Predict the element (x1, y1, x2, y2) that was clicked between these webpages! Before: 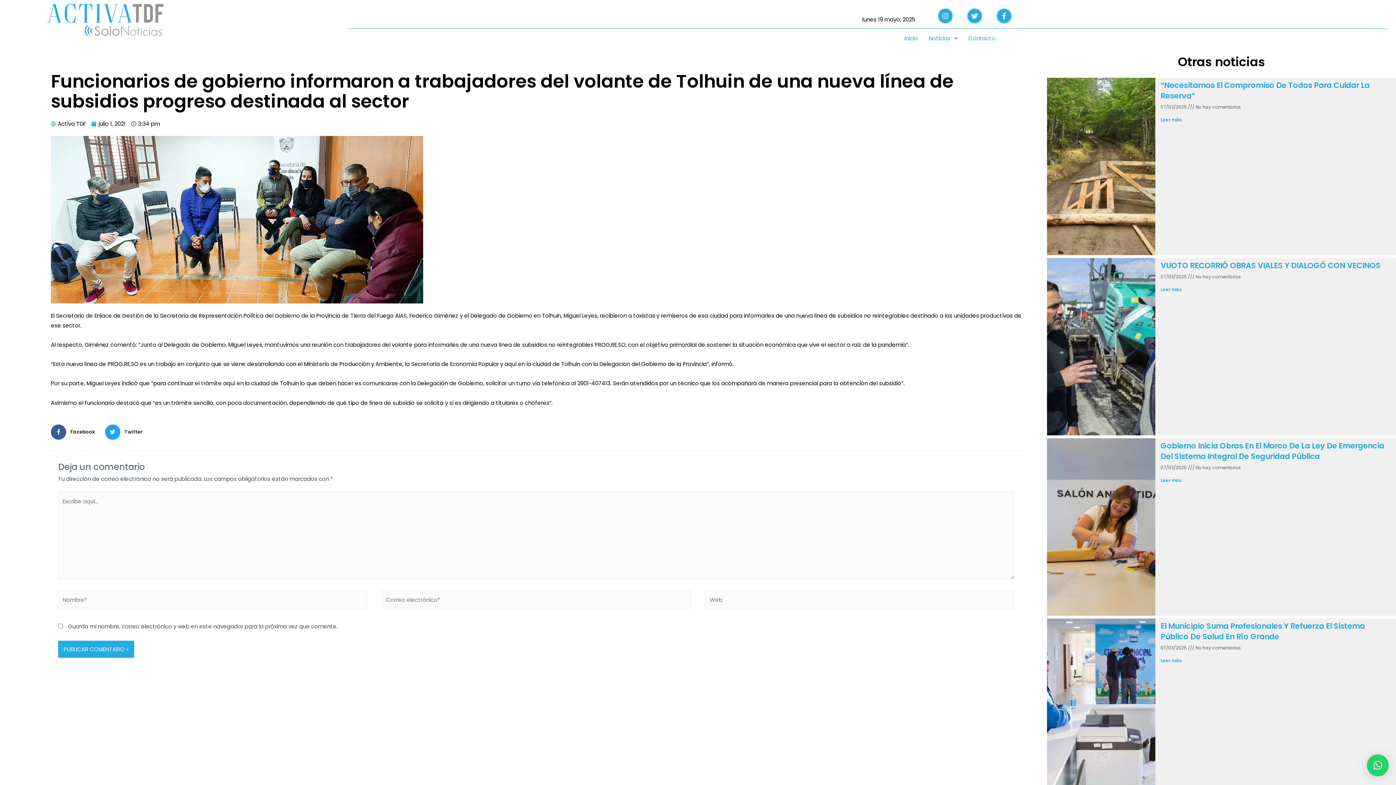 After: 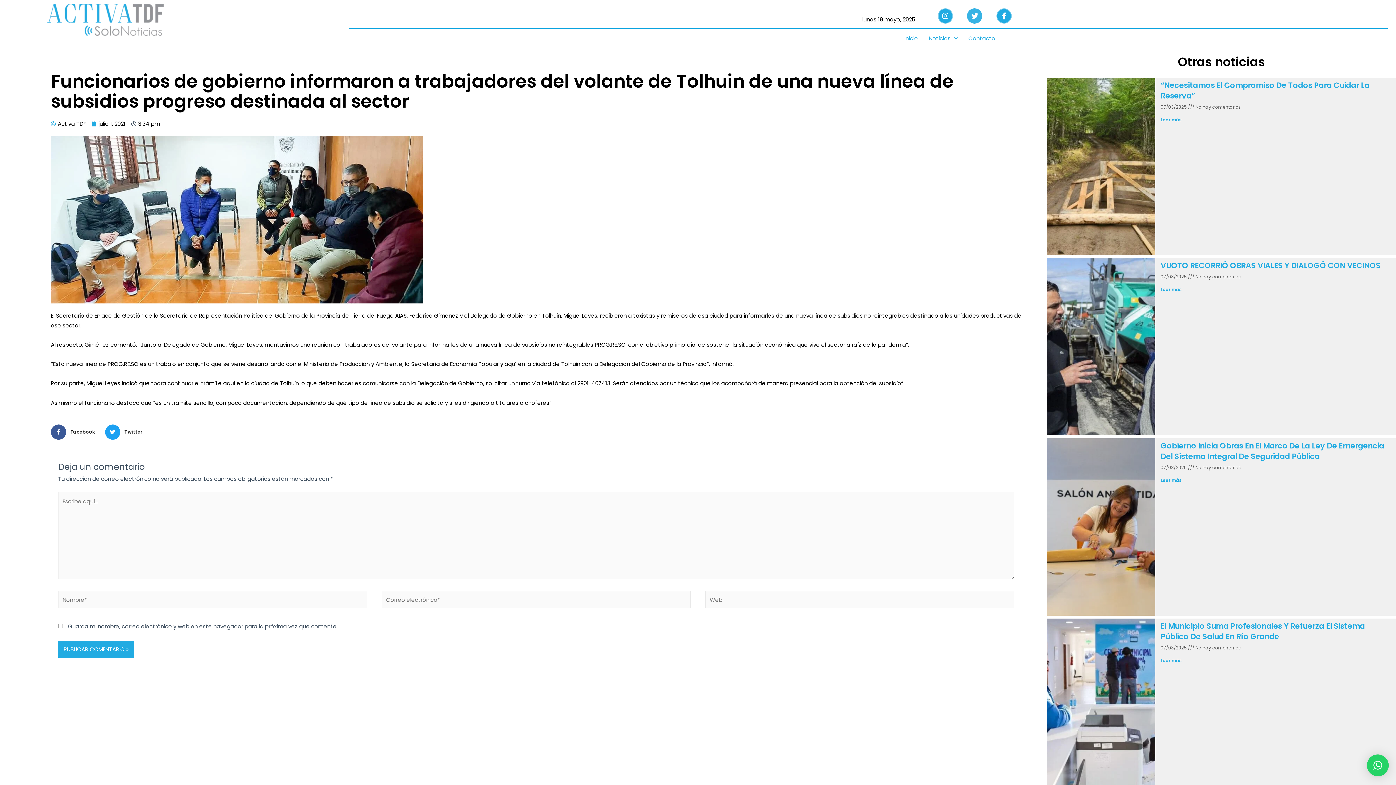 Action: bbox: (967, 8, 982, 23) label: Twitter